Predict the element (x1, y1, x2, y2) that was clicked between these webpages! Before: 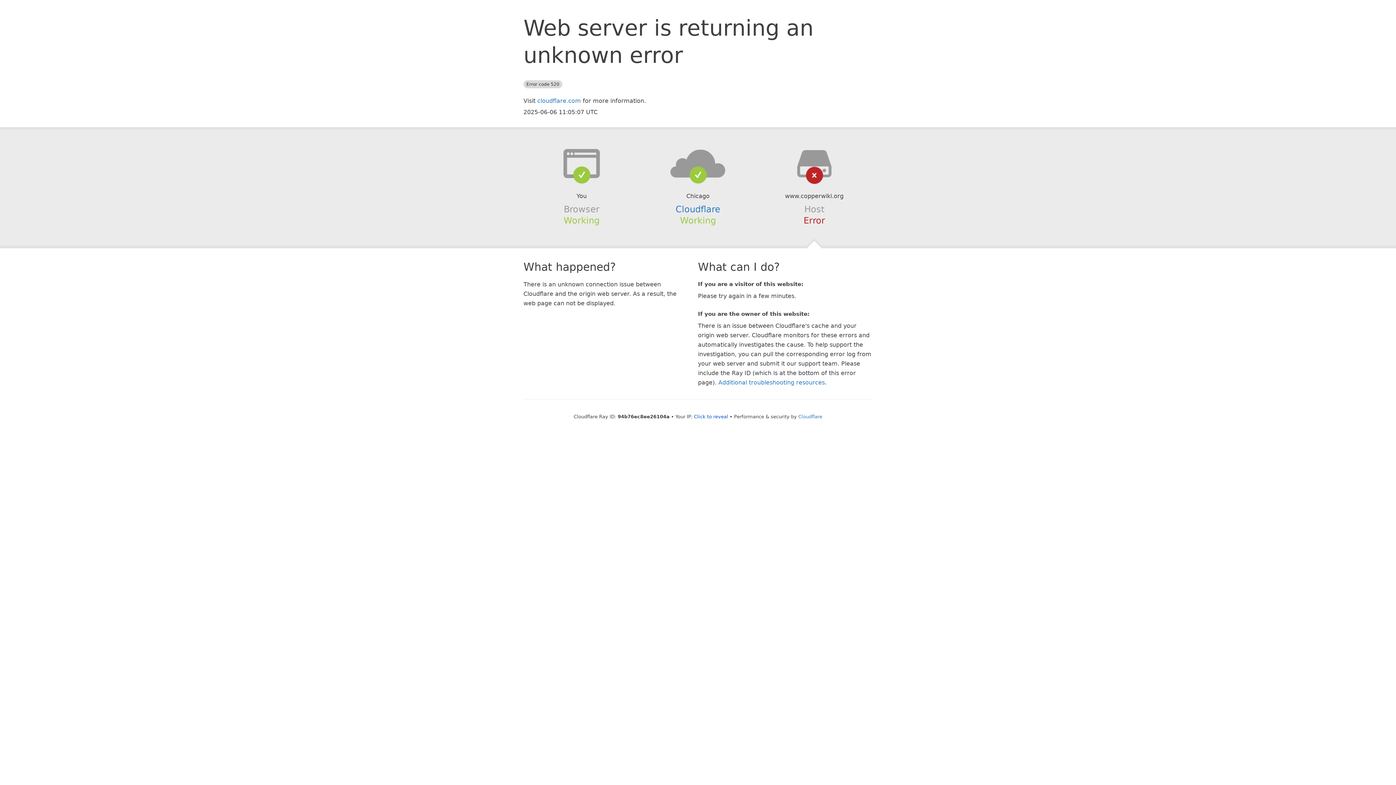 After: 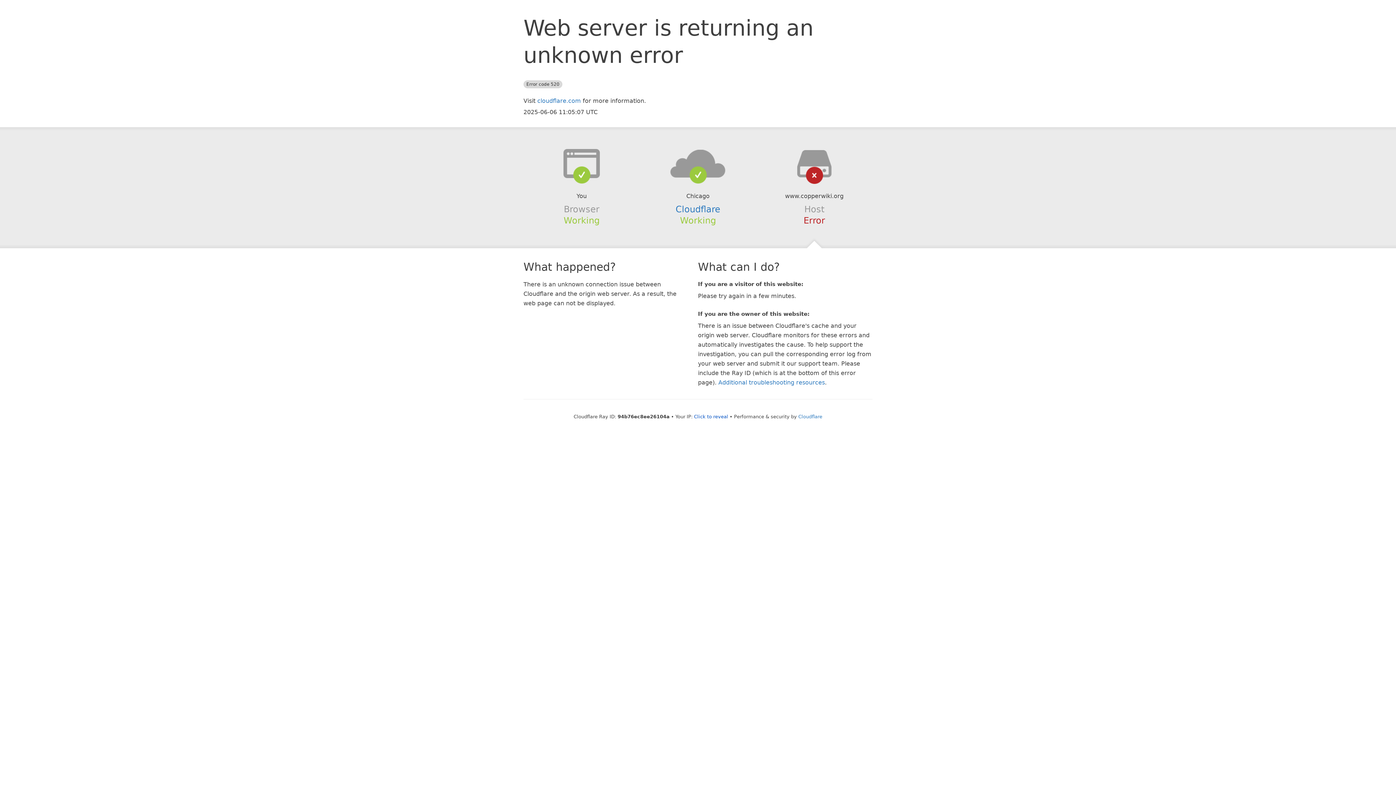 Action: bbox: (639, 148, 756, 178)